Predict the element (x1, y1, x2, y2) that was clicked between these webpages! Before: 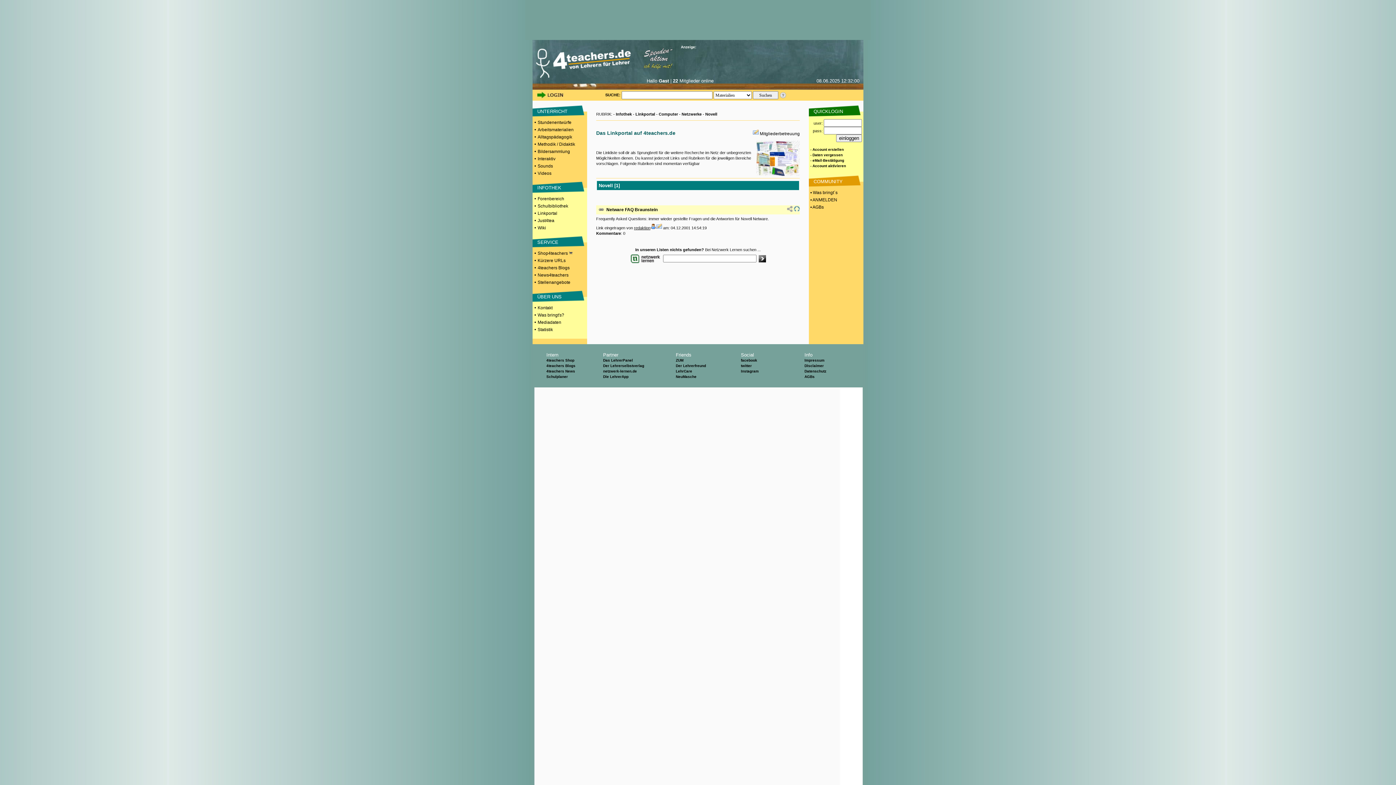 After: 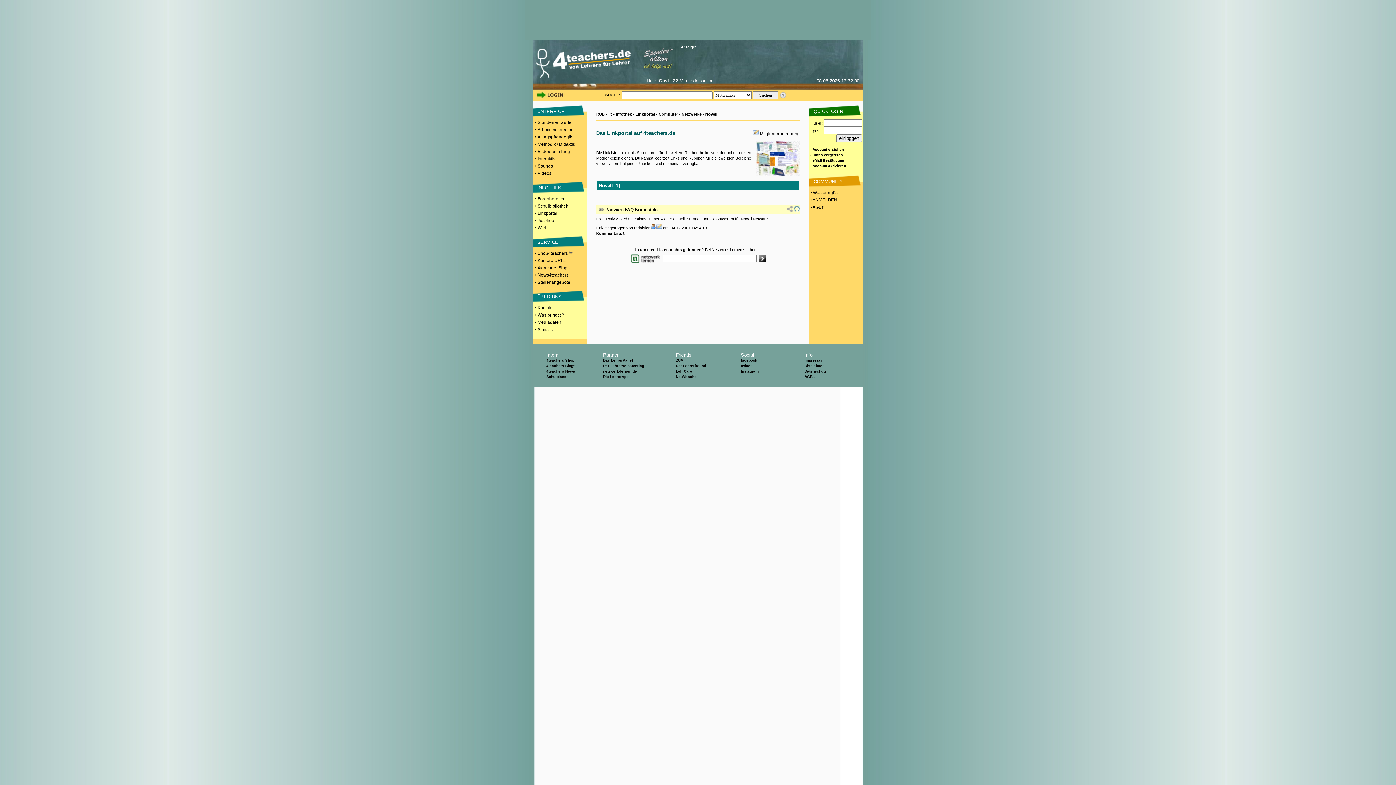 Action: bbox: (794, 208, 800, 212)